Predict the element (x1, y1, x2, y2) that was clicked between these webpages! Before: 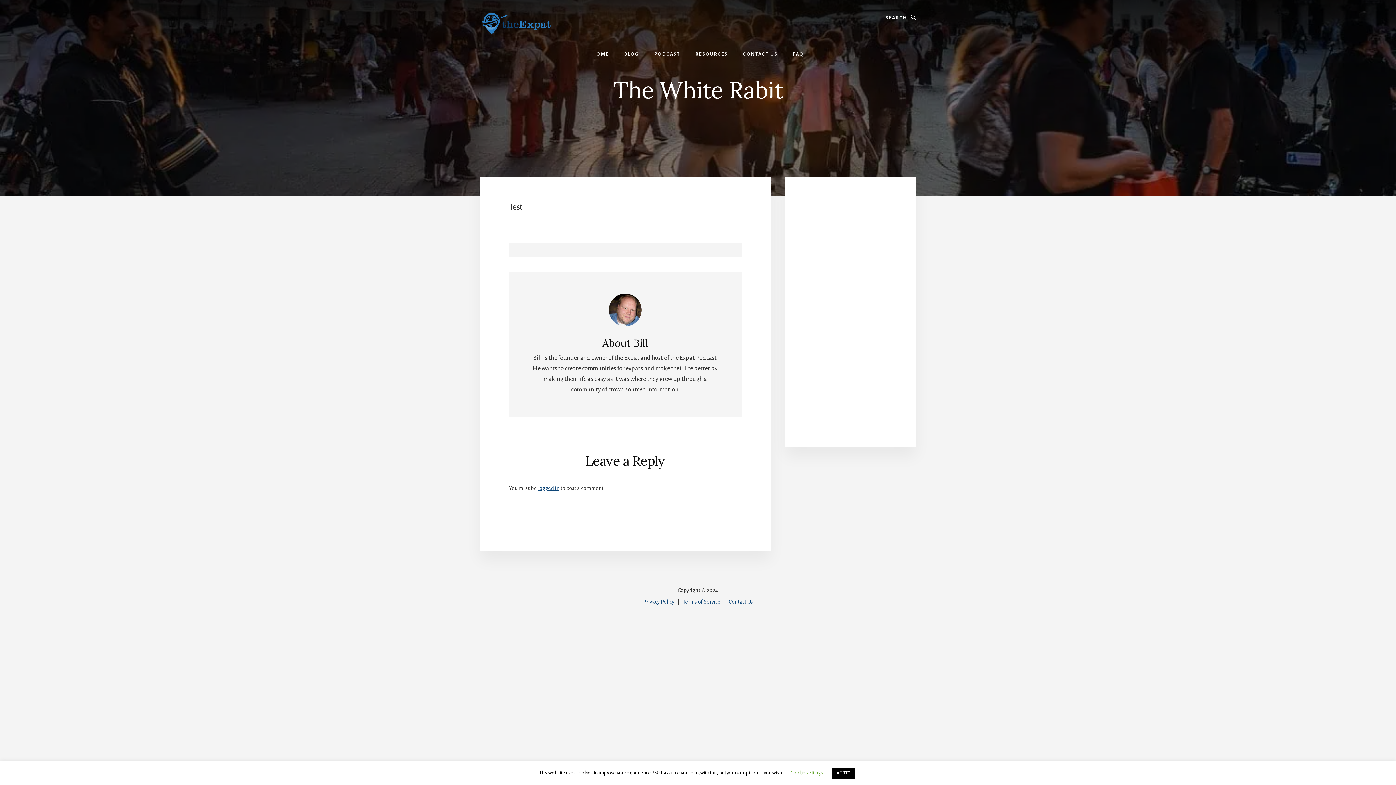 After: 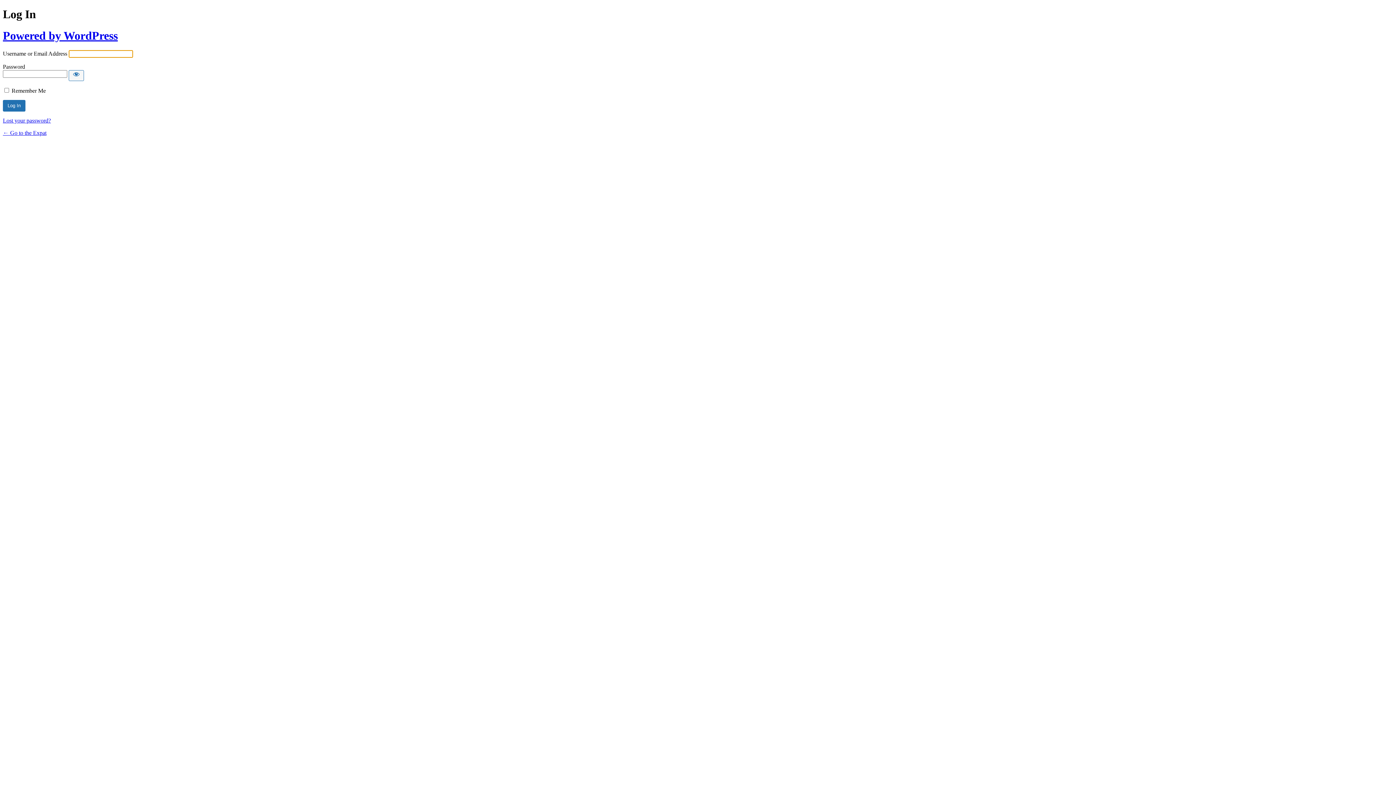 Action: bbox: (538, 485, 559, 491) label: logged in